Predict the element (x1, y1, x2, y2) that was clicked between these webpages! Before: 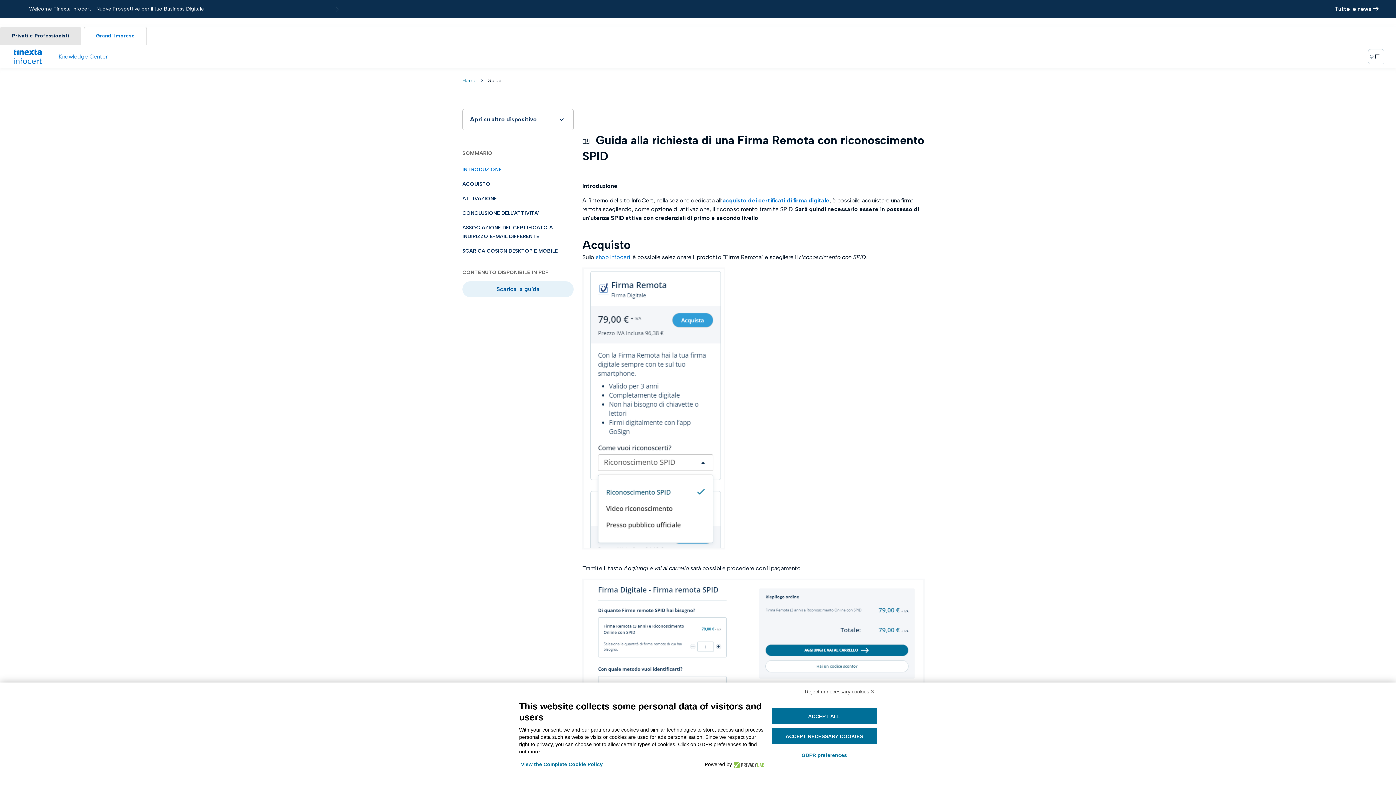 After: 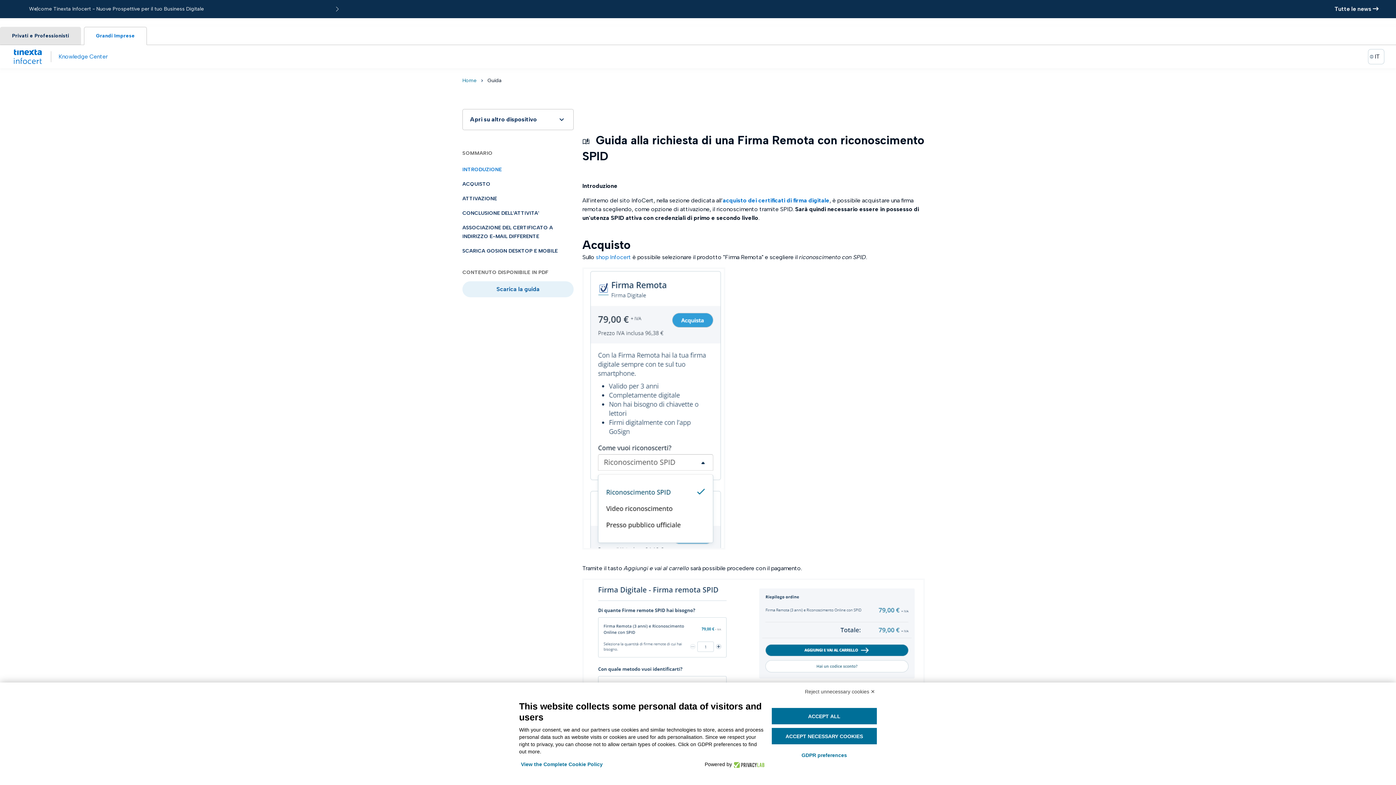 Action: bbox: (313, 4, 361, 13) label: Next